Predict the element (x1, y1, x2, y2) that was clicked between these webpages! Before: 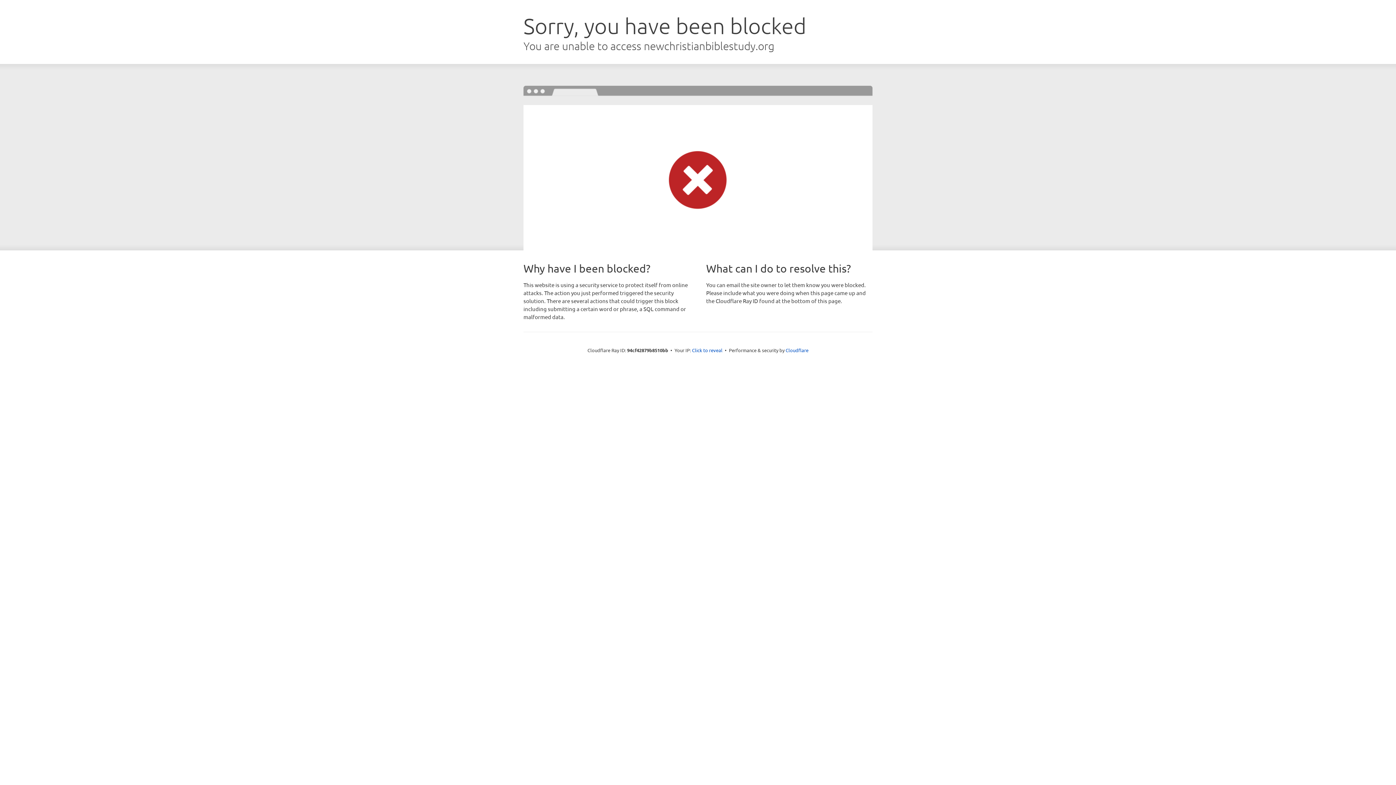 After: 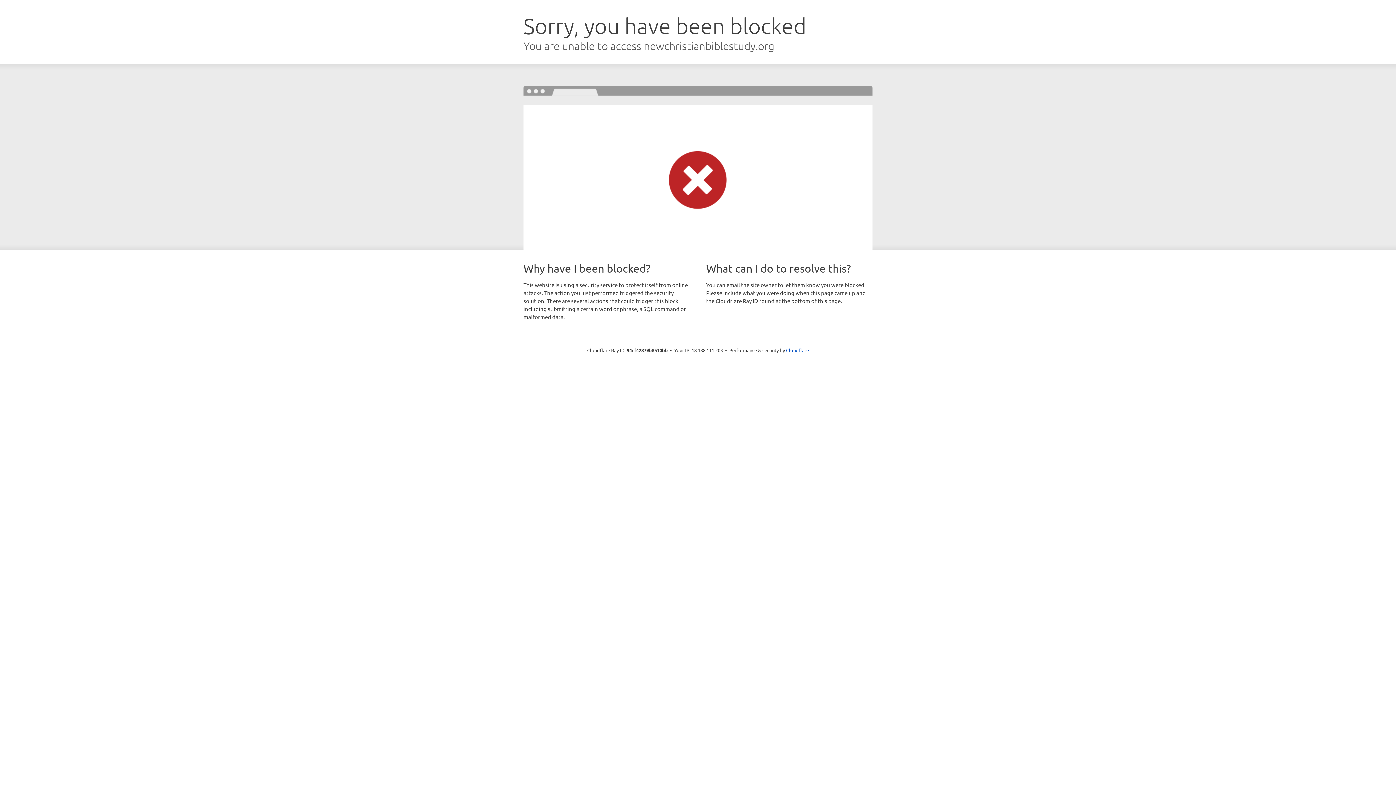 Action: label: Click to reveal bbox: (692, 346, 722, 353)